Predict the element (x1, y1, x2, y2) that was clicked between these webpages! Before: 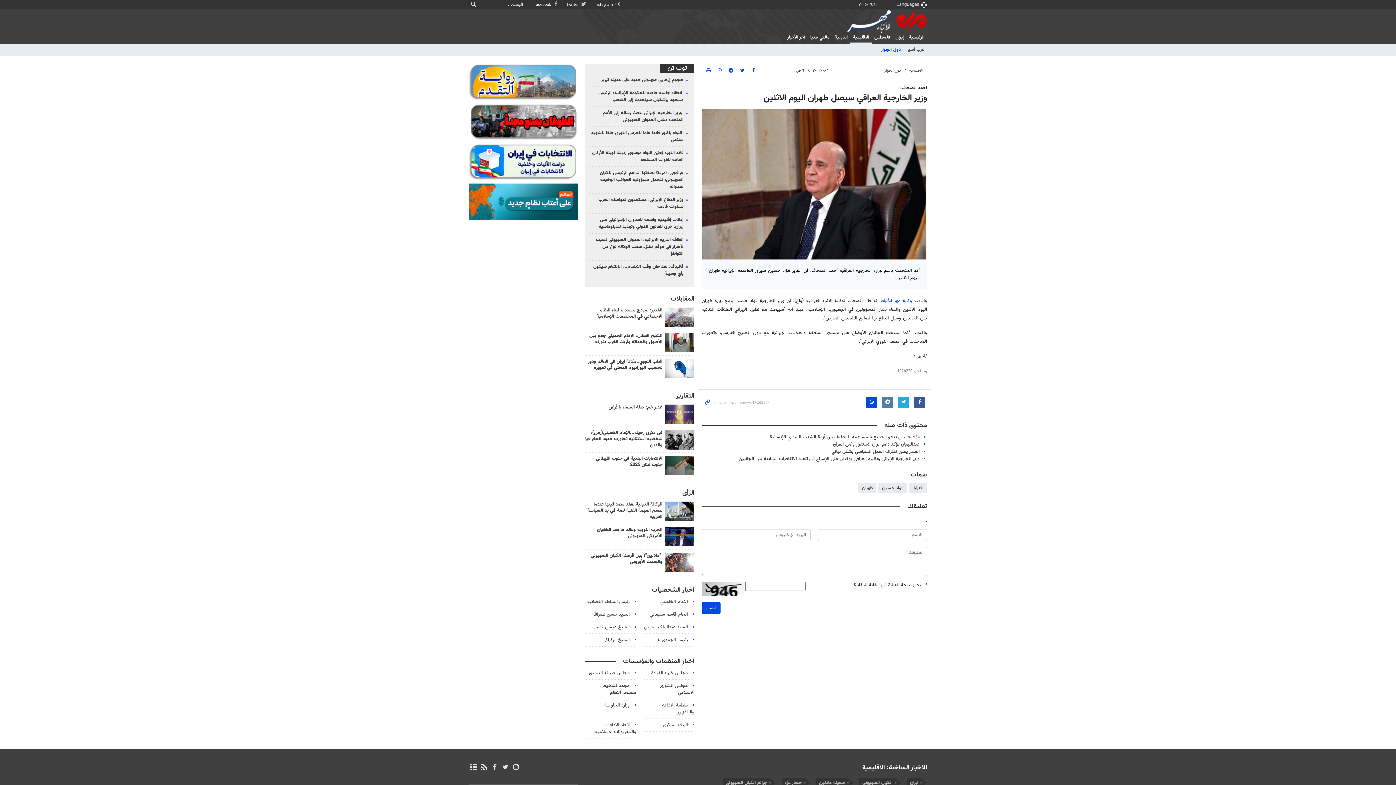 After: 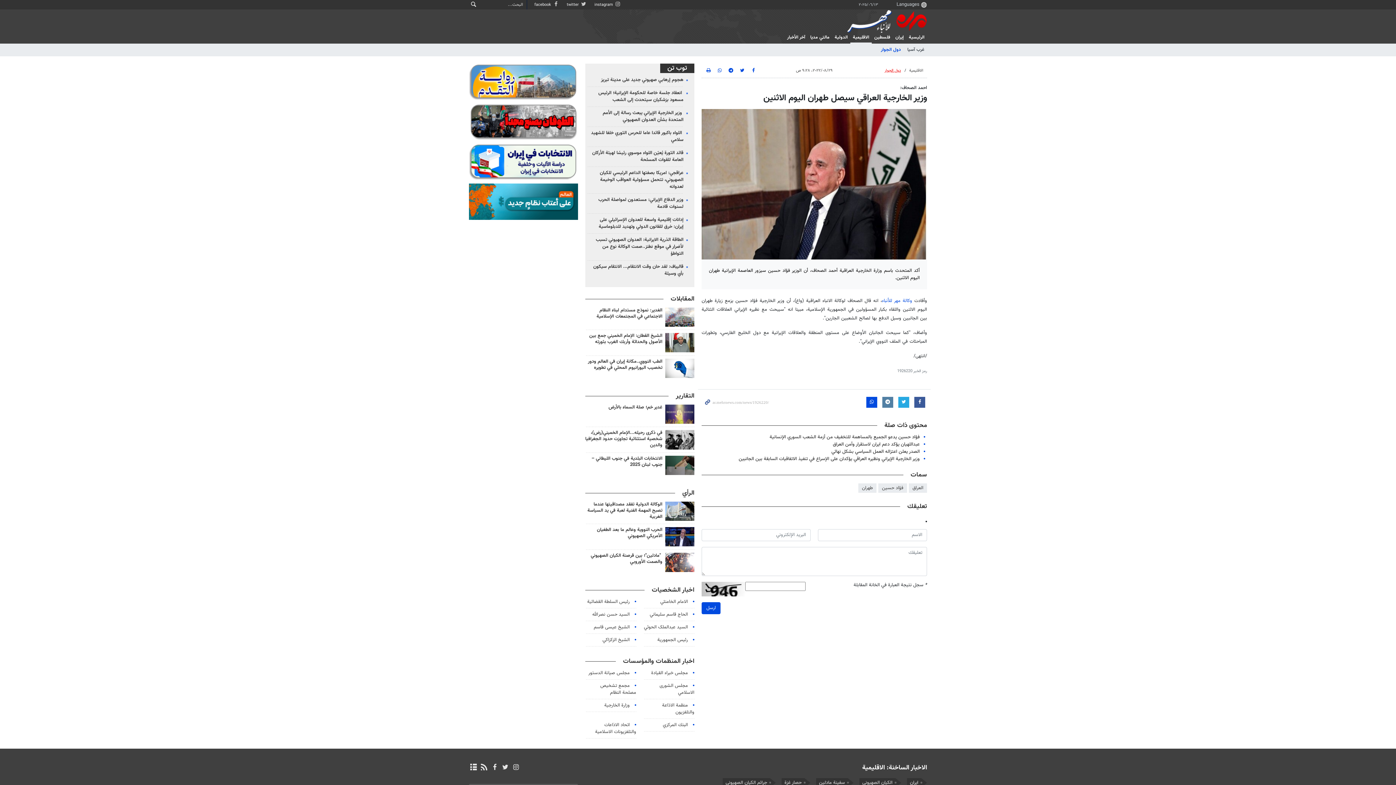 Action: bbox: (884, 67, 901, 73) label: دول الجوار